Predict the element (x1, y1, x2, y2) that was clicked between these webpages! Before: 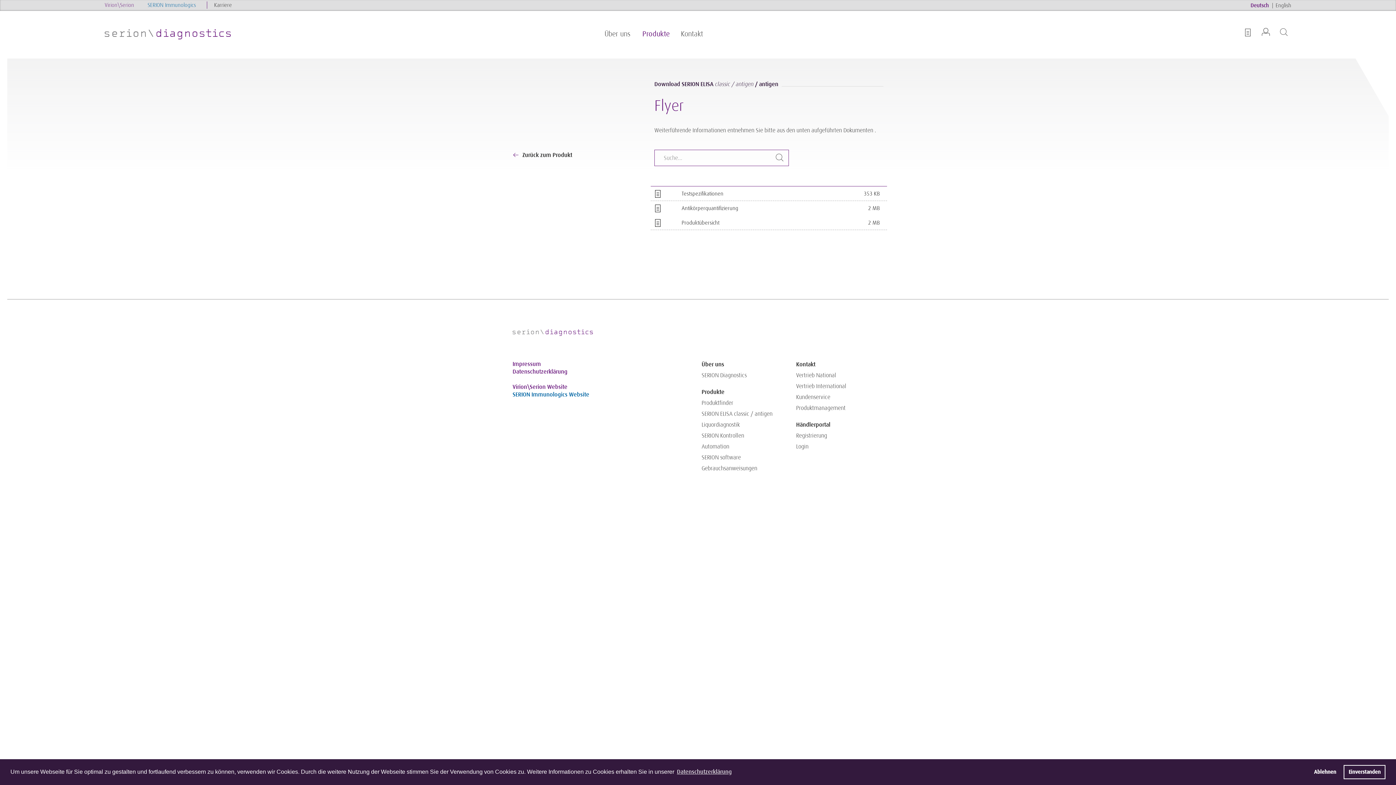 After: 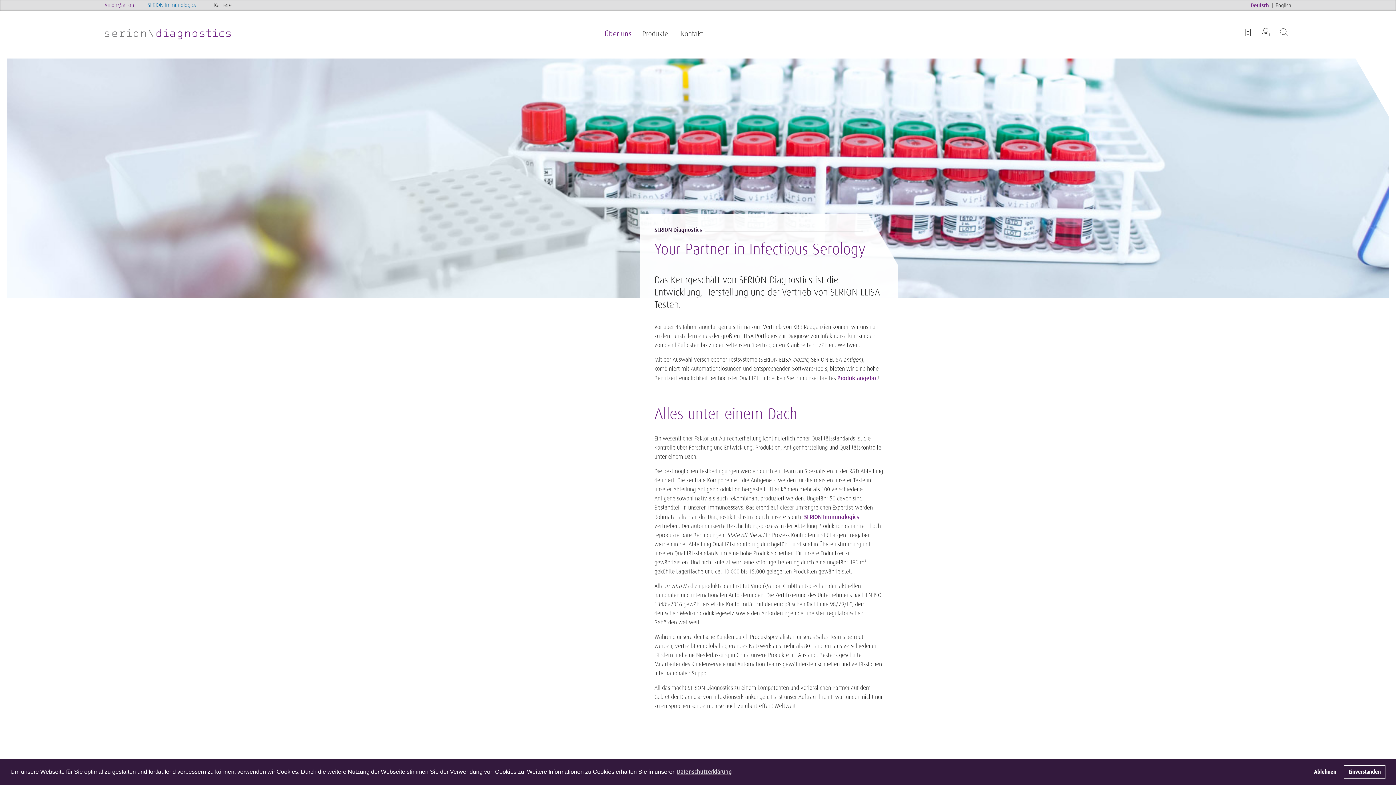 Action: label: SERION Diagnostics bbox: (701, 370, 789, 381)